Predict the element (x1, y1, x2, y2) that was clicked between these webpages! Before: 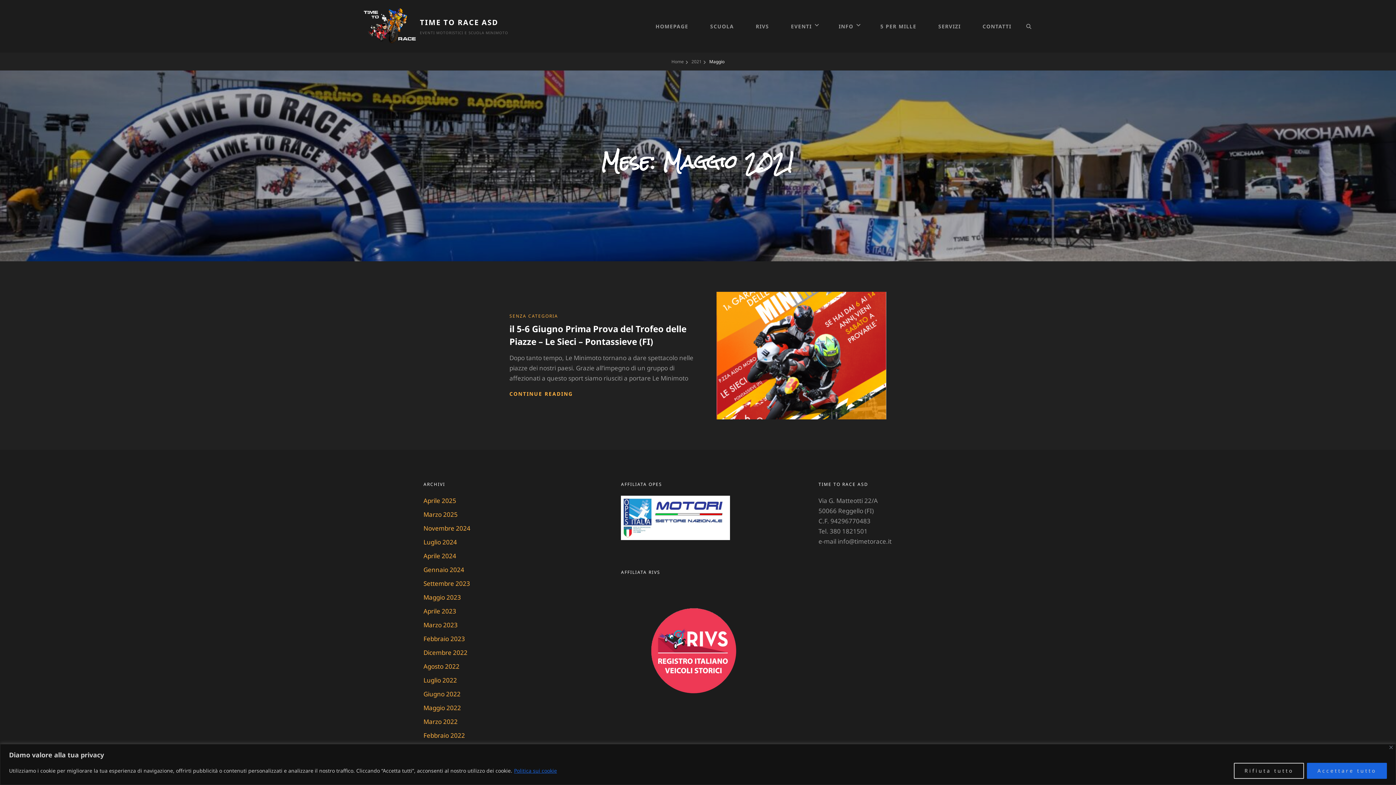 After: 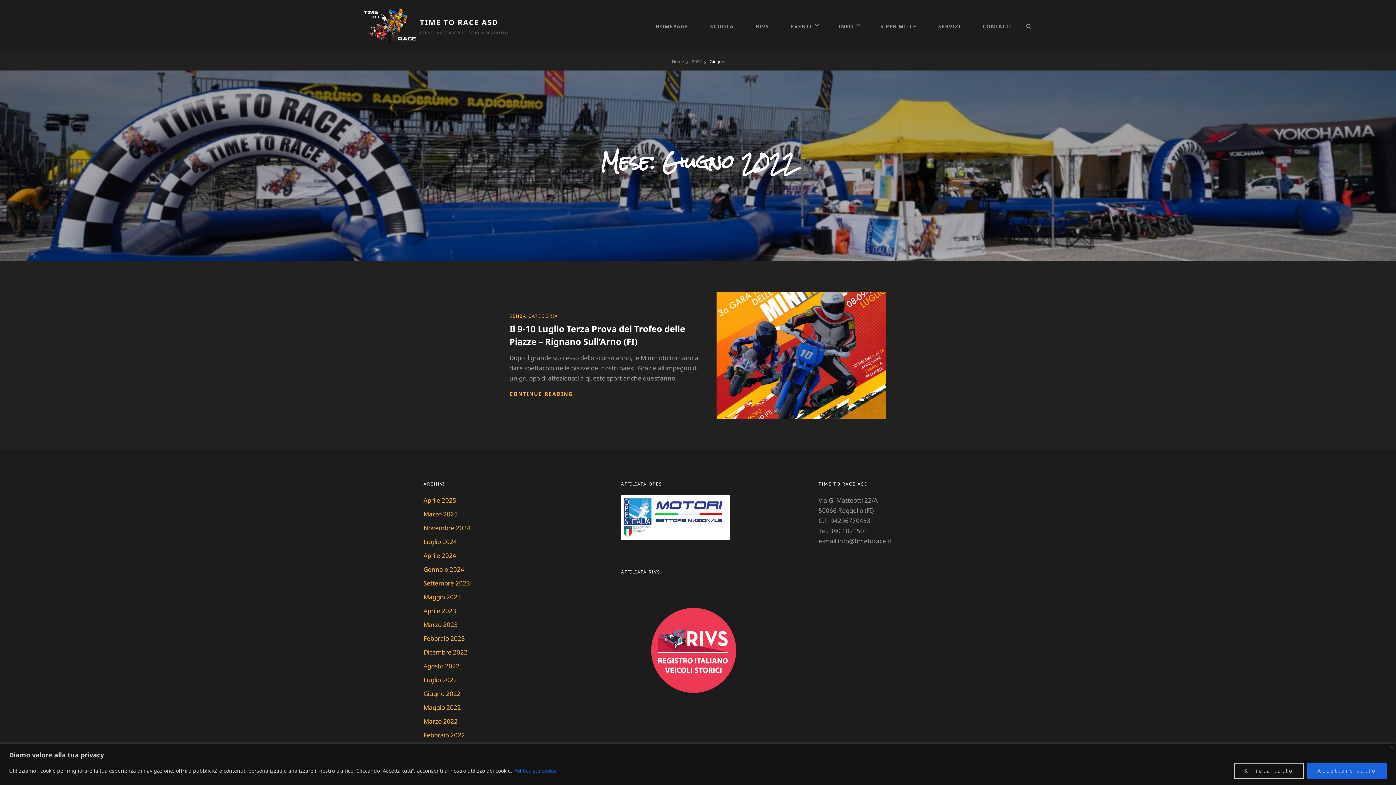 Action: bbox: (423, 689, 460, 699) label: Giugno 2022